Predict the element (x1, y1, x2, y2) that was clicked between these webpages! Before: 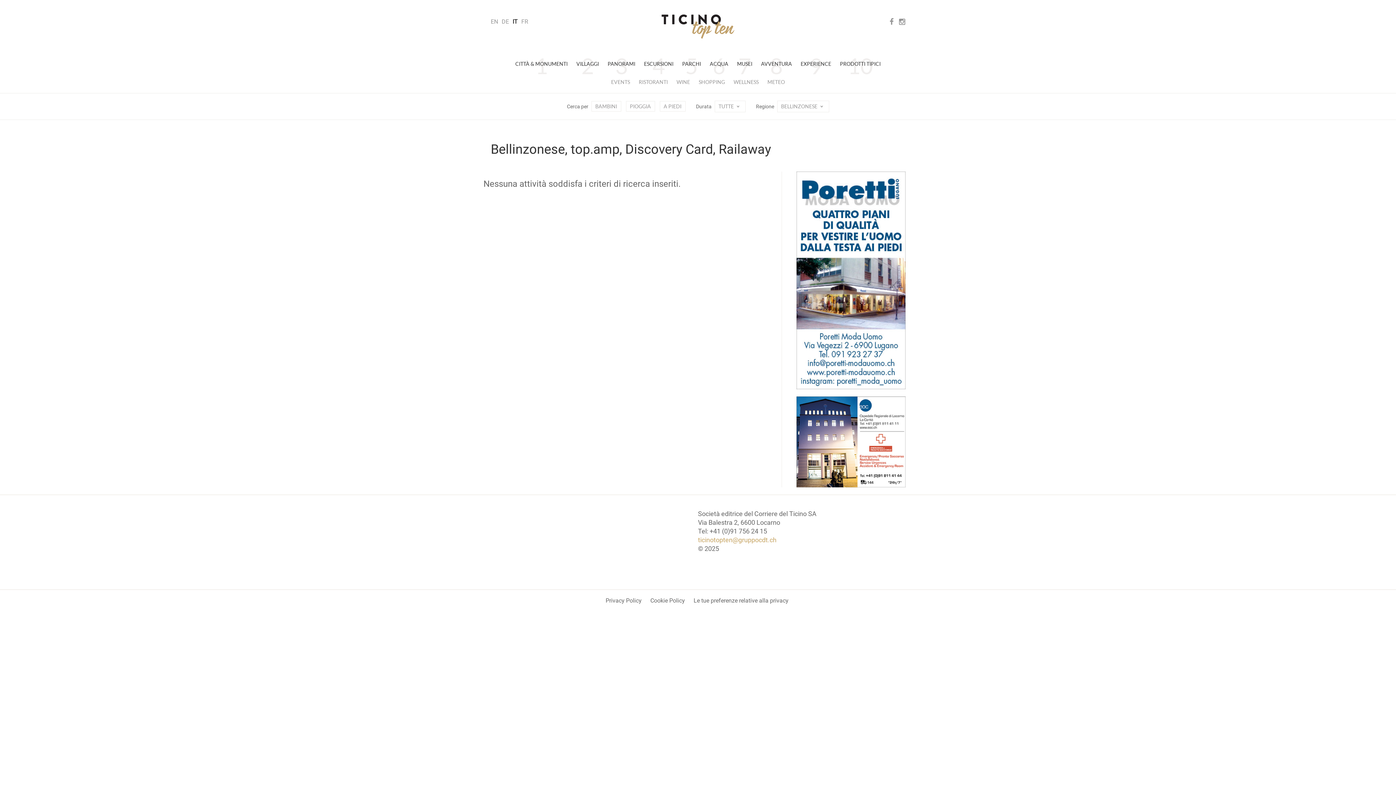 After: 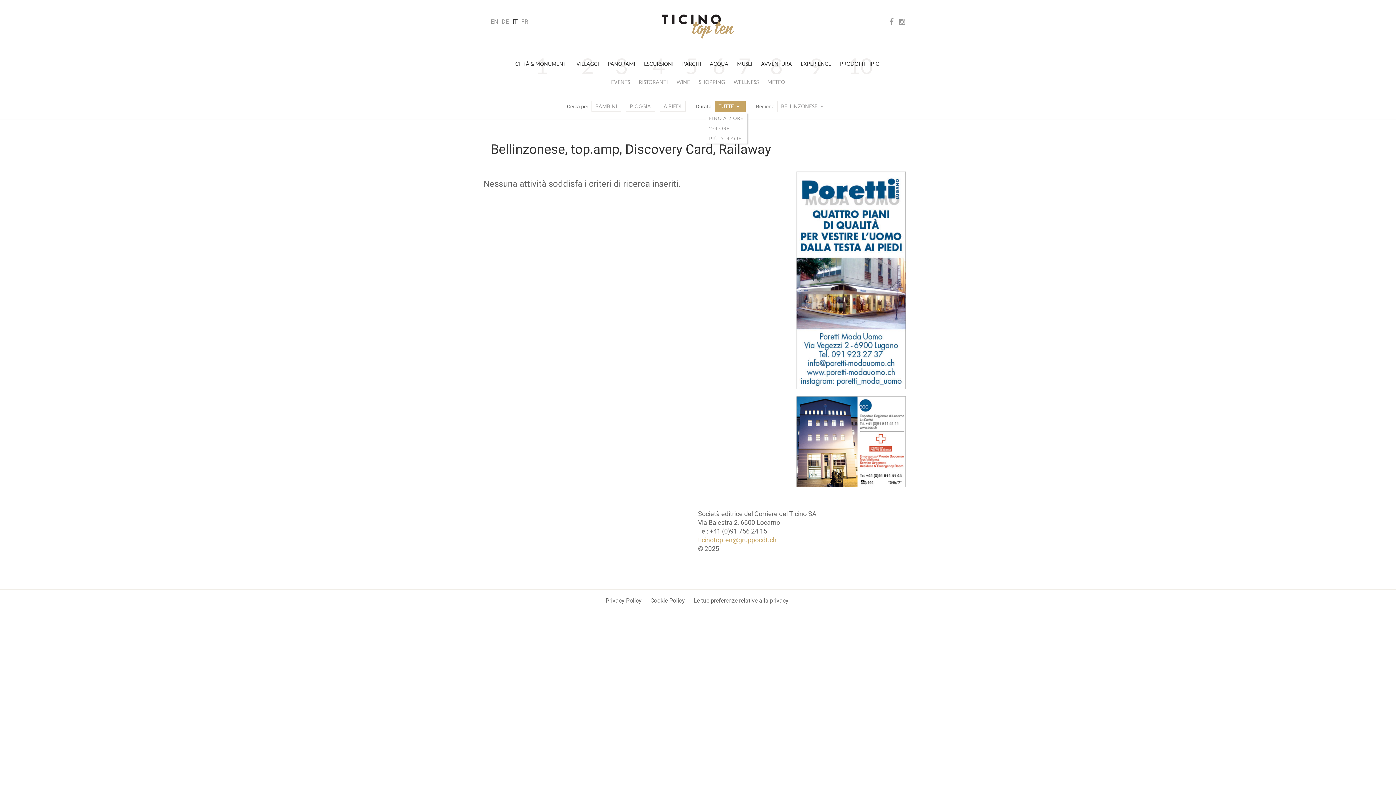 Action: bbox: (714, 100, 745, 112) label: TUTTE 